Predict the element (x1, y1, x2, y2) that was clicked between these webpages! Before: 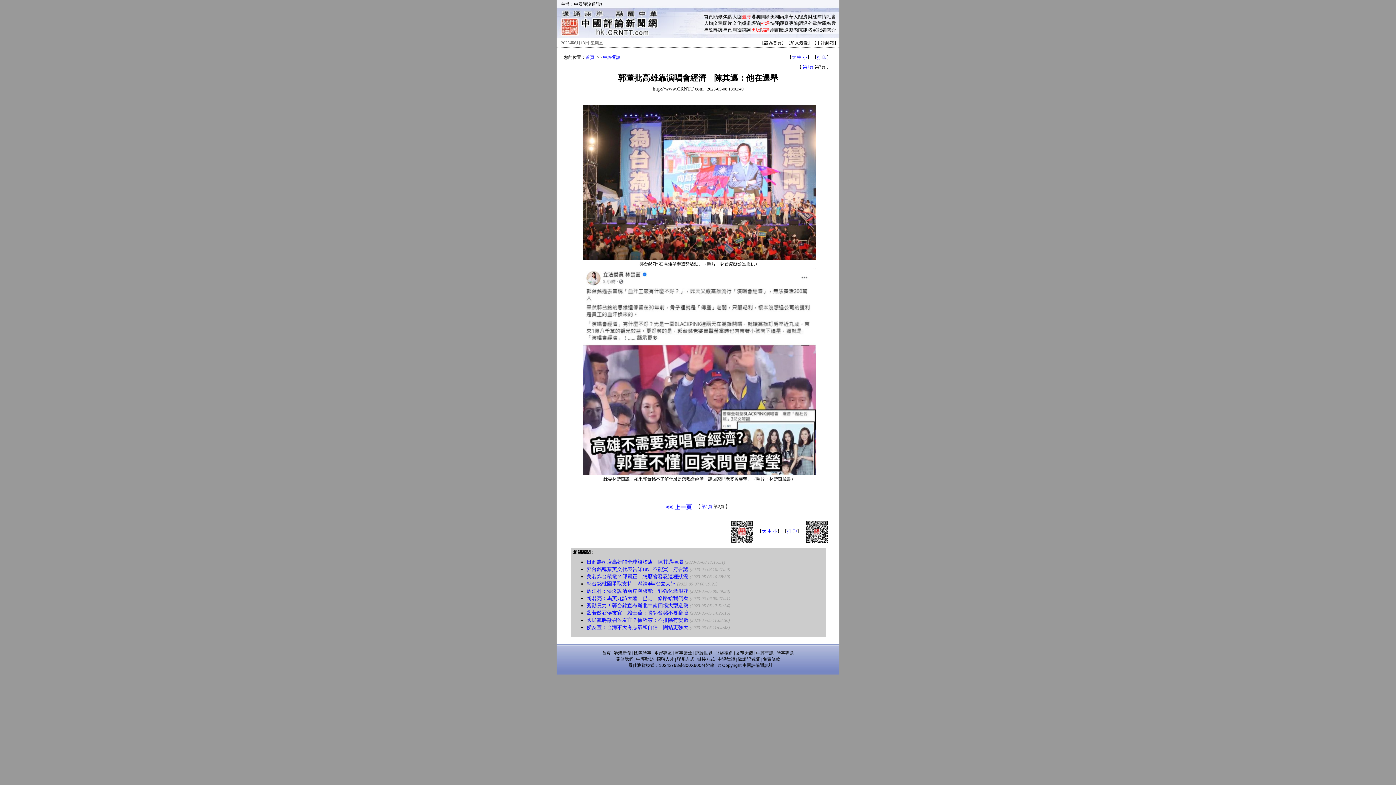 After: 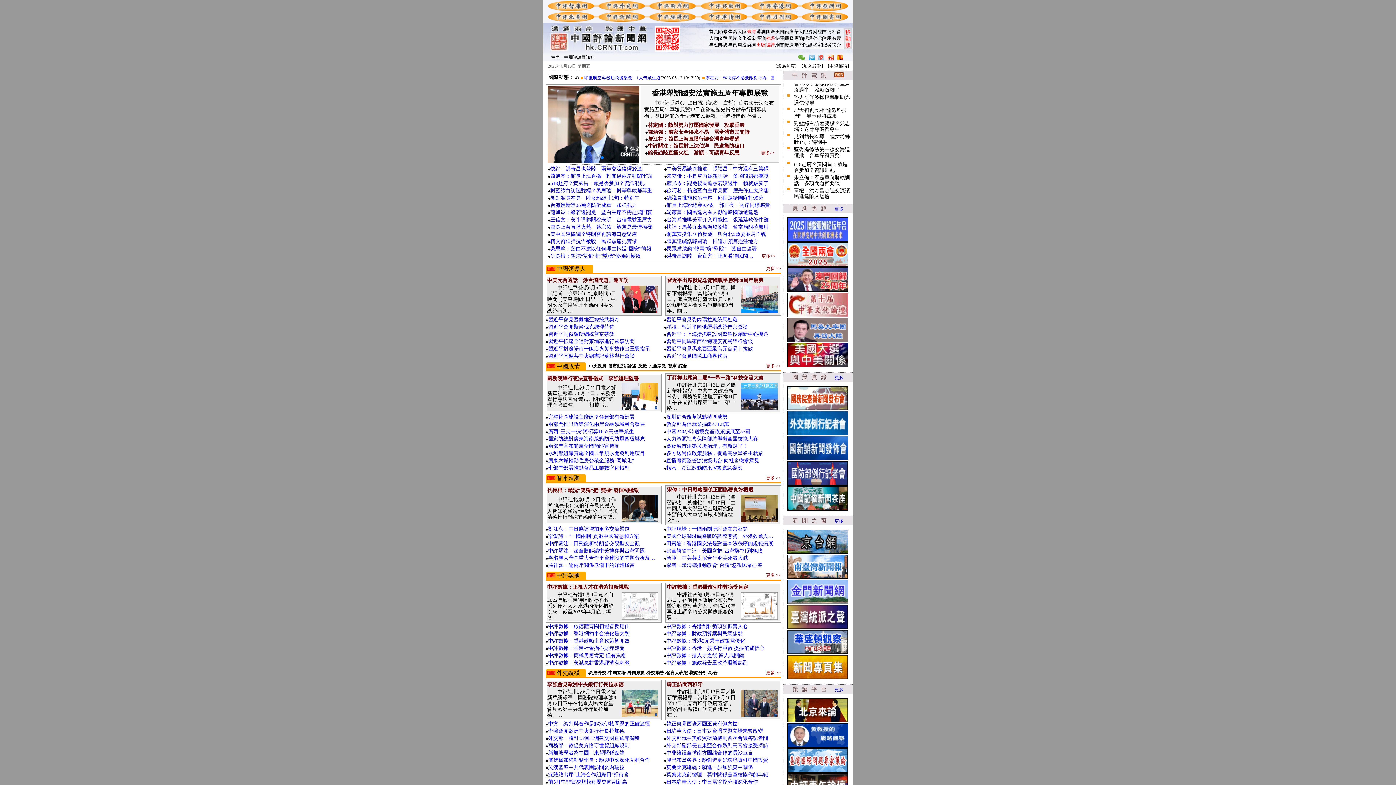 Action: bbox: (704, 14, 713, 19) label: 首頁